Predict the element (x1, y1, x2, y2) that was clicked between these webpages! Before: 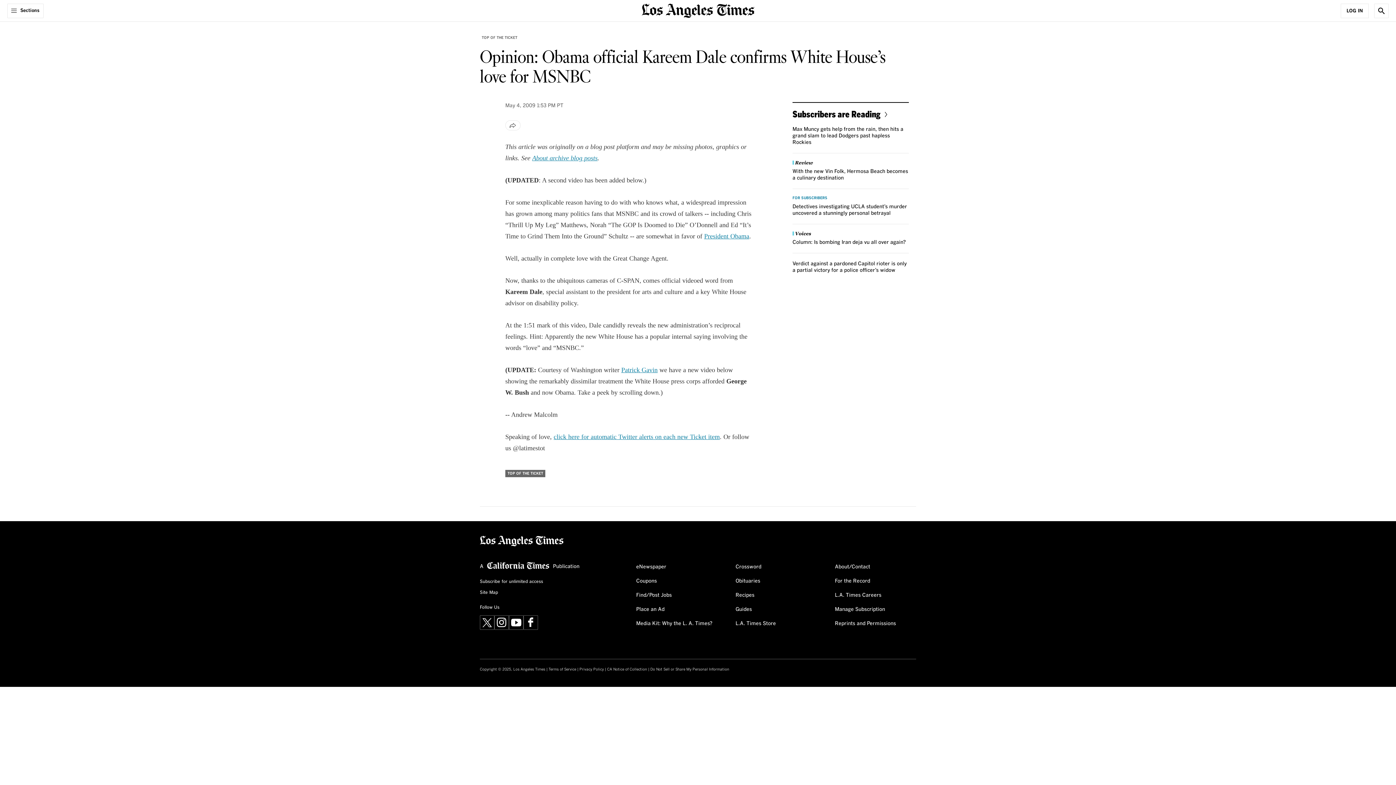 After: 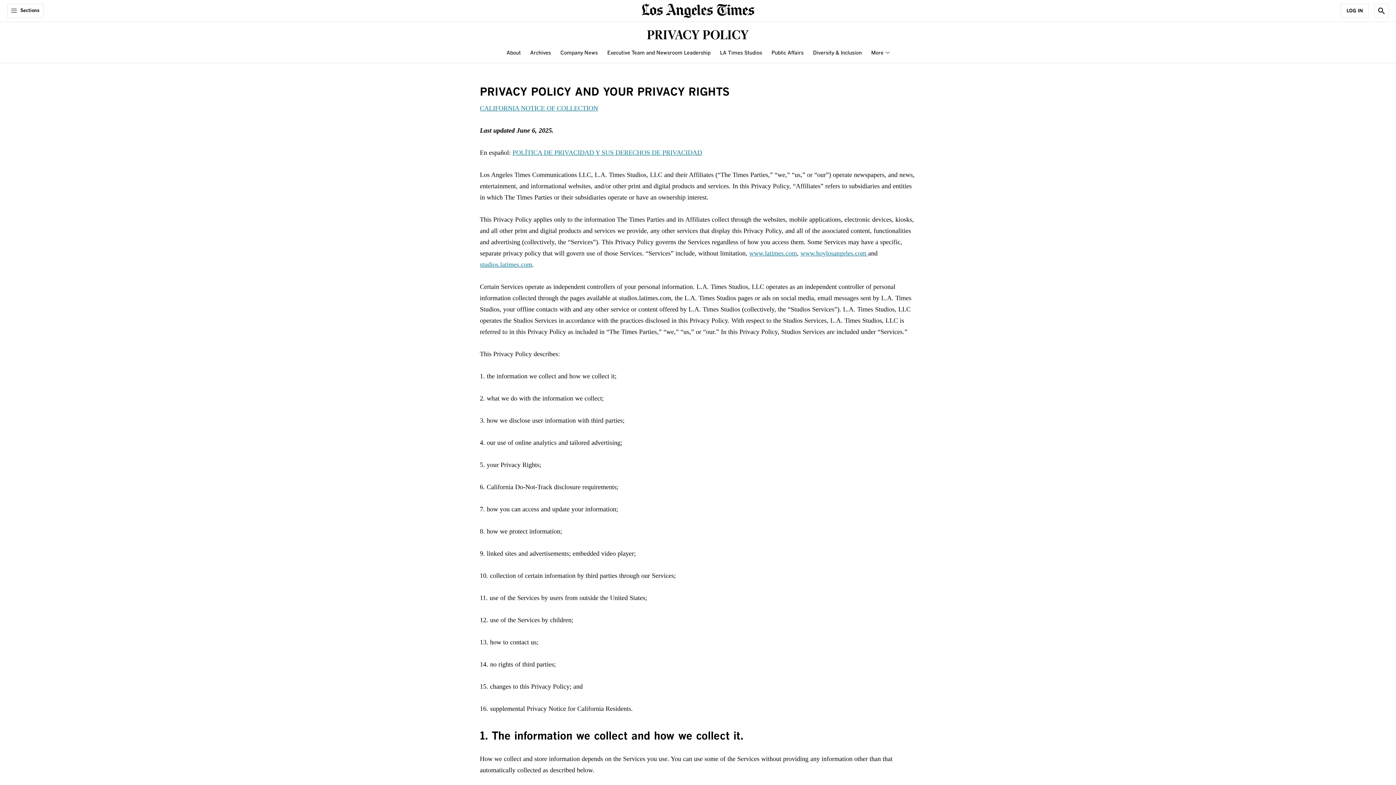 Action: bbox: (579, 667, 604, 671) label: Privacy Policy